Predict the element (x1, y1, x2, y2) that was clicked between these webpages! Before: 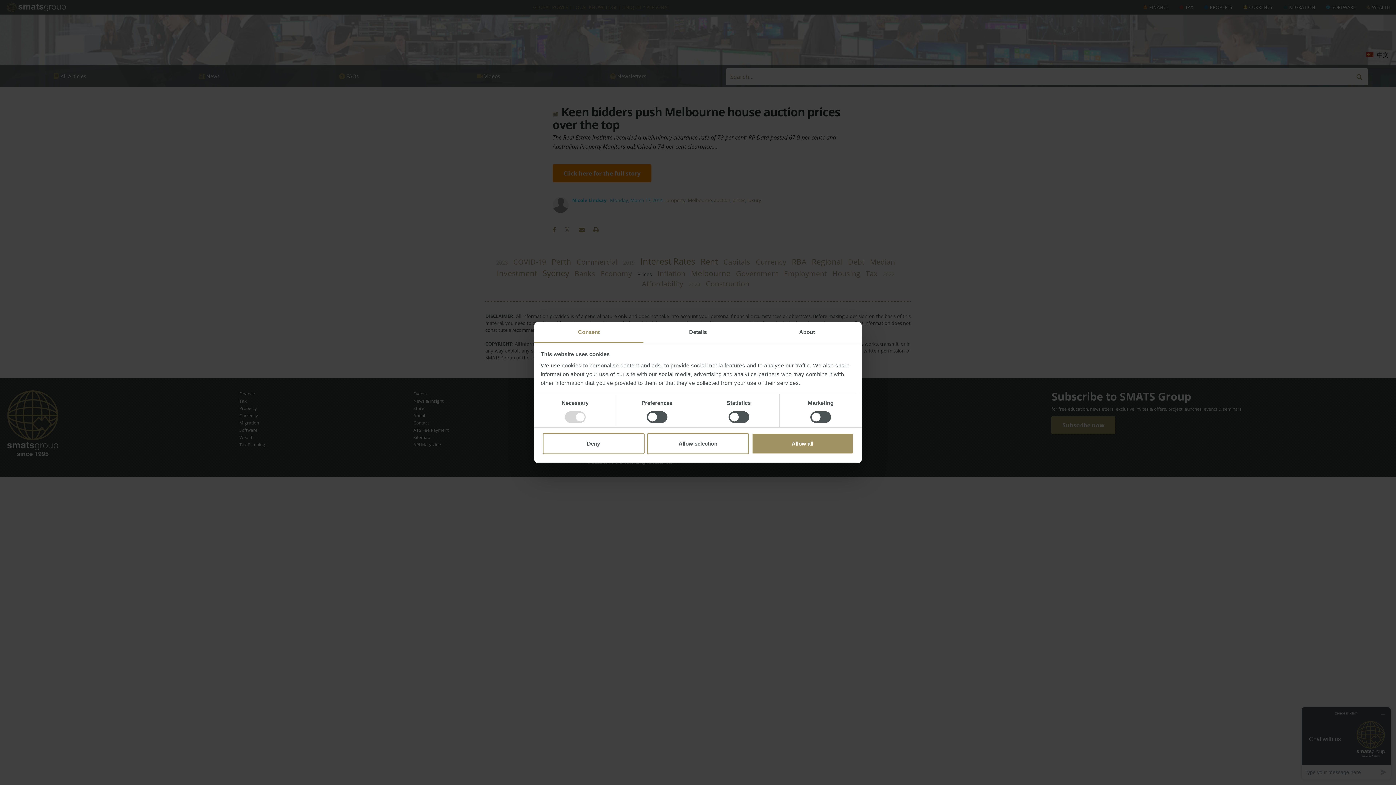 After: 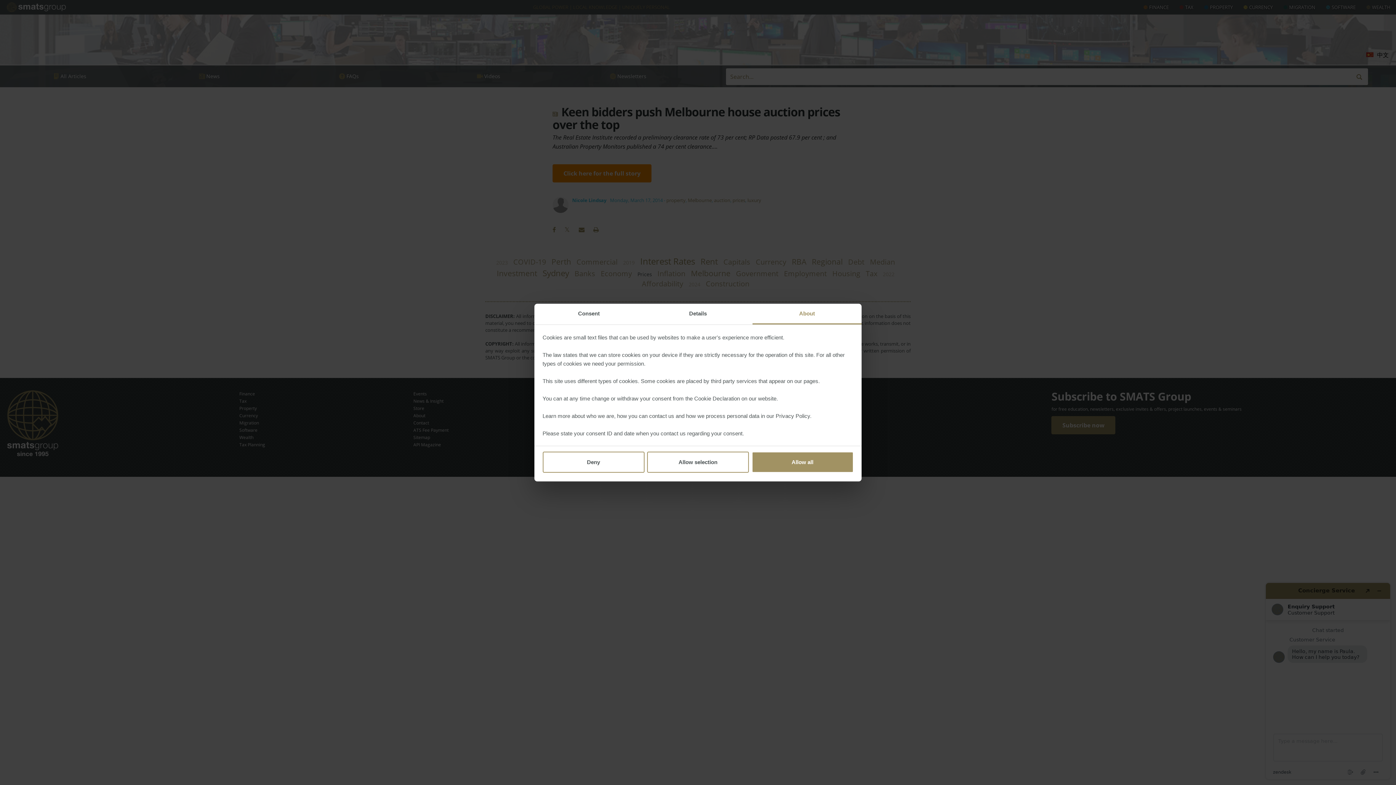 Action: label: About bbox: (752, 322, 861, 343)